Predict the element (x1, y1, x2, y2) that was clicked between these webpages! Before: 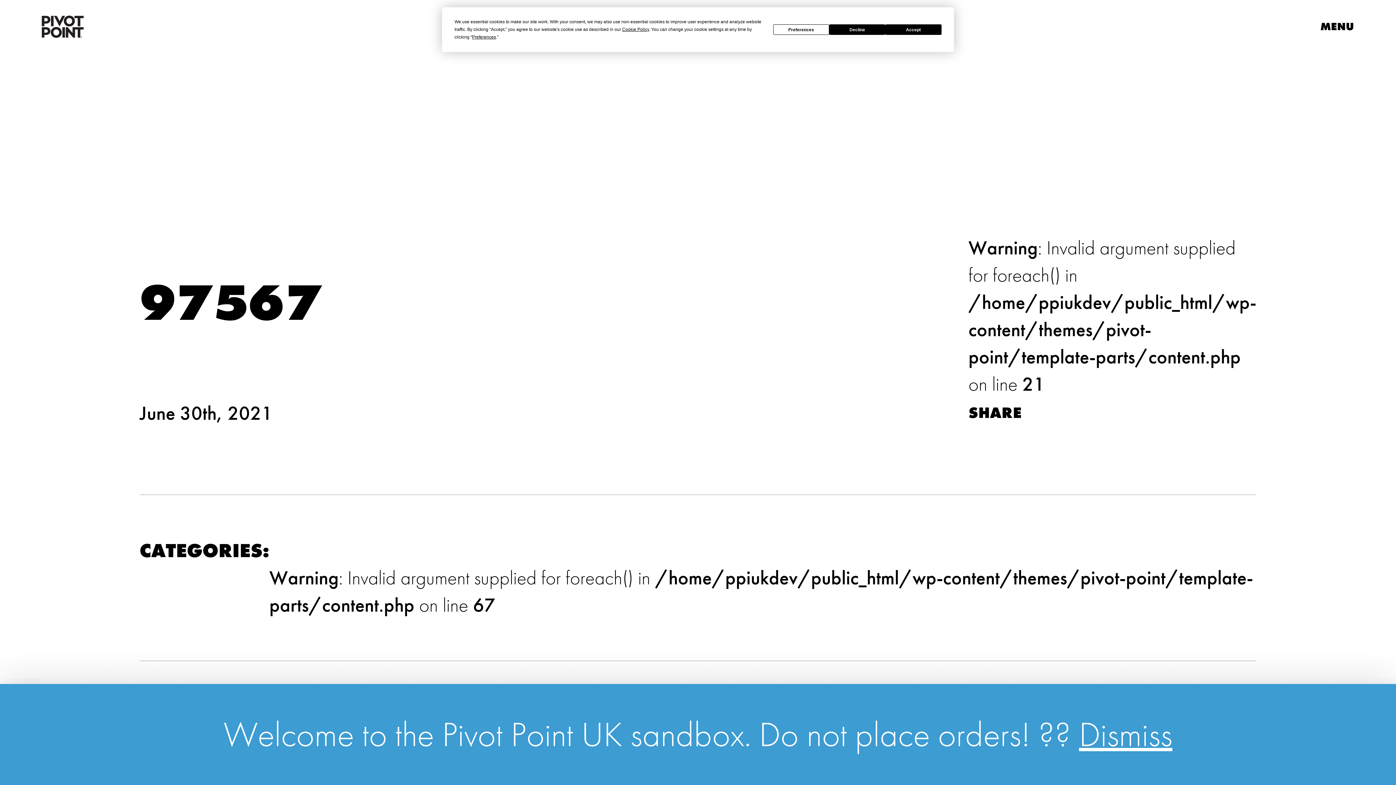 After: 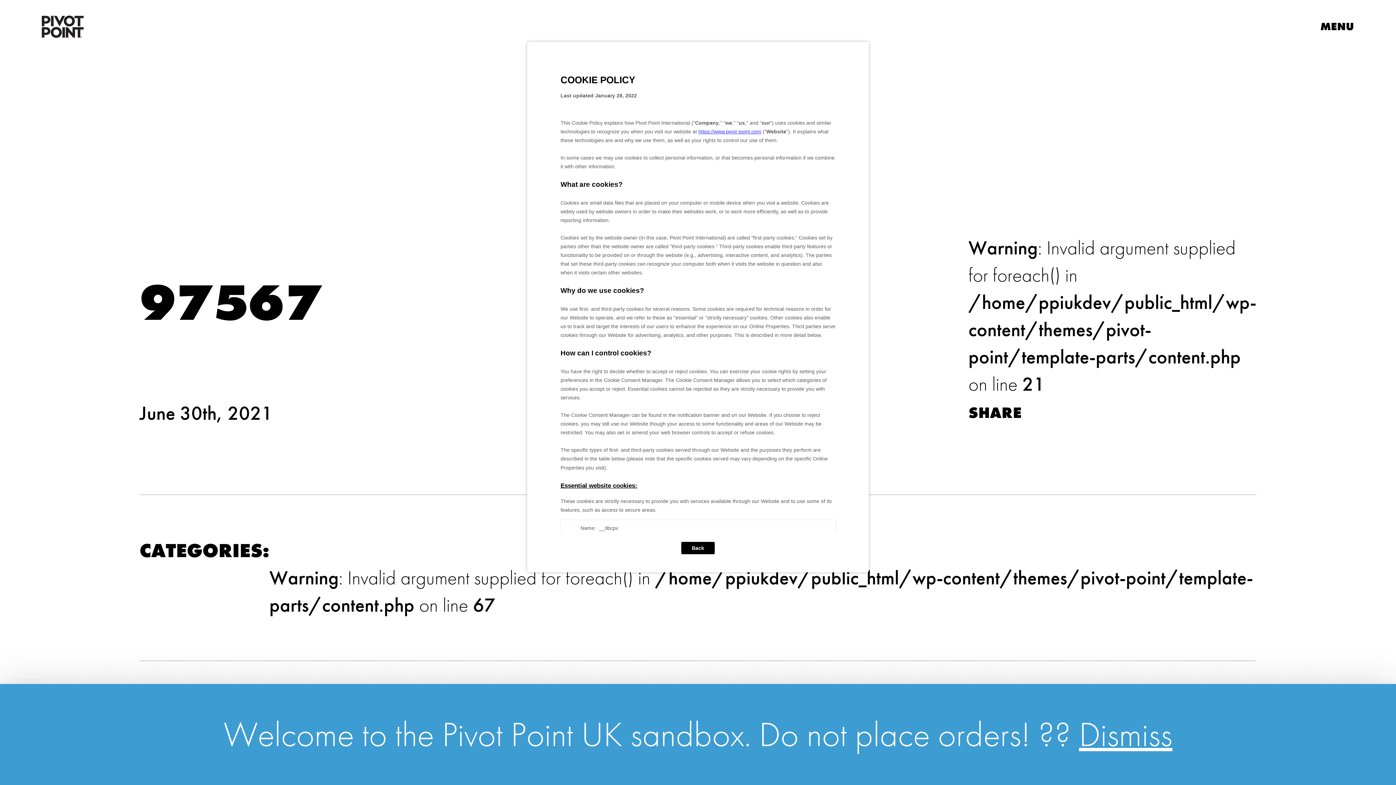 Action: bbox: (622, 26, 649, 32) label: Cookie Policy